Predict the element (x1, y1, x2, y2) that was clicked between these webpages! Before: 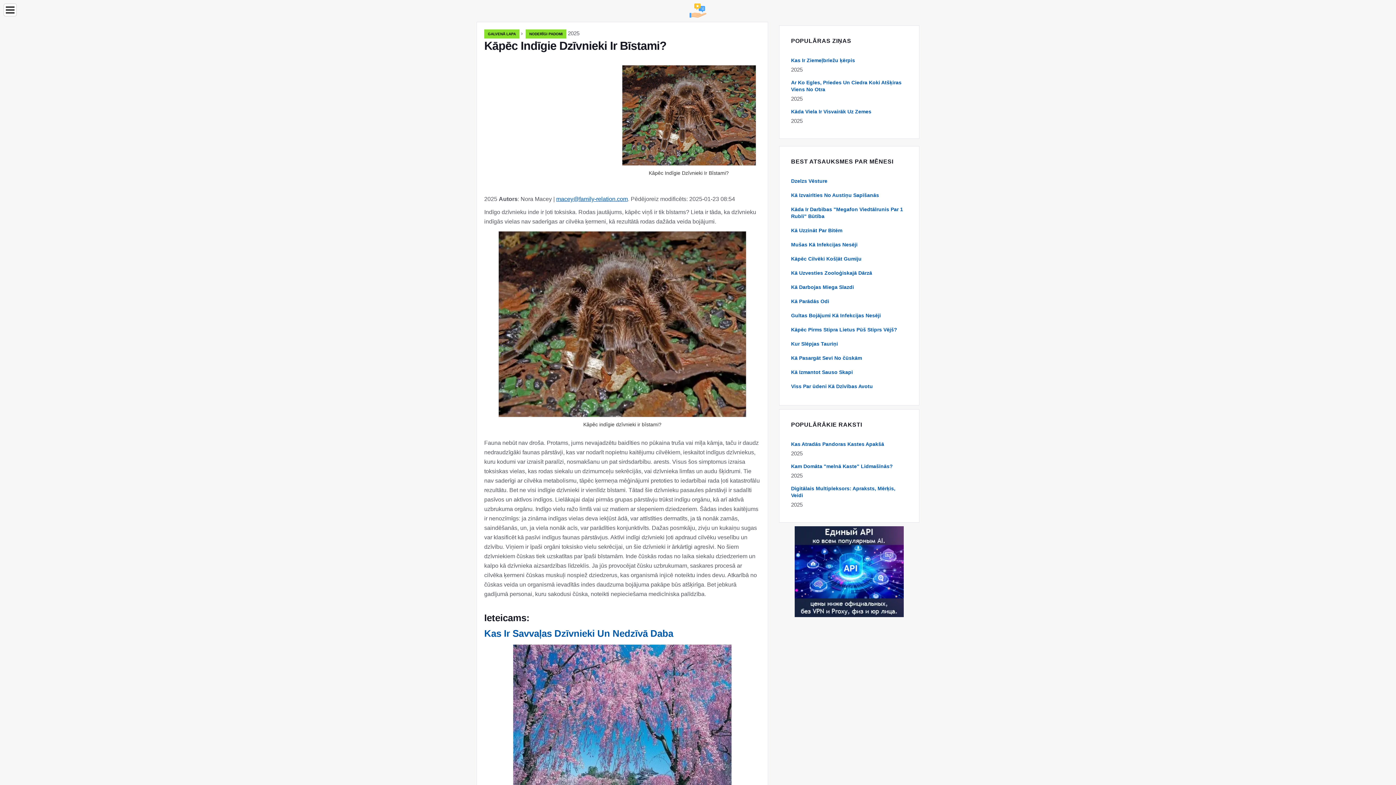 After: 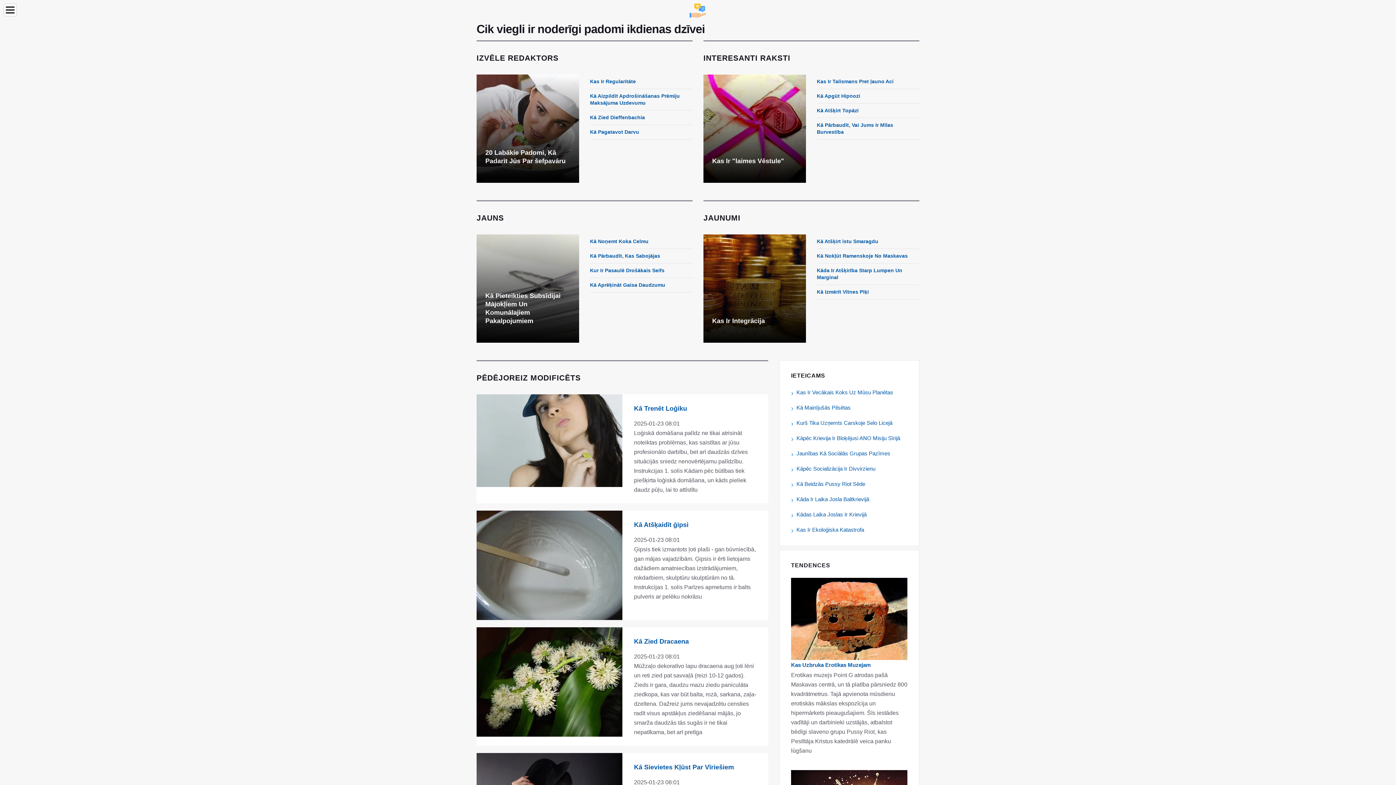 Action: label: GALVENĀ LAPA bbox: (484, 29, 519, 38)